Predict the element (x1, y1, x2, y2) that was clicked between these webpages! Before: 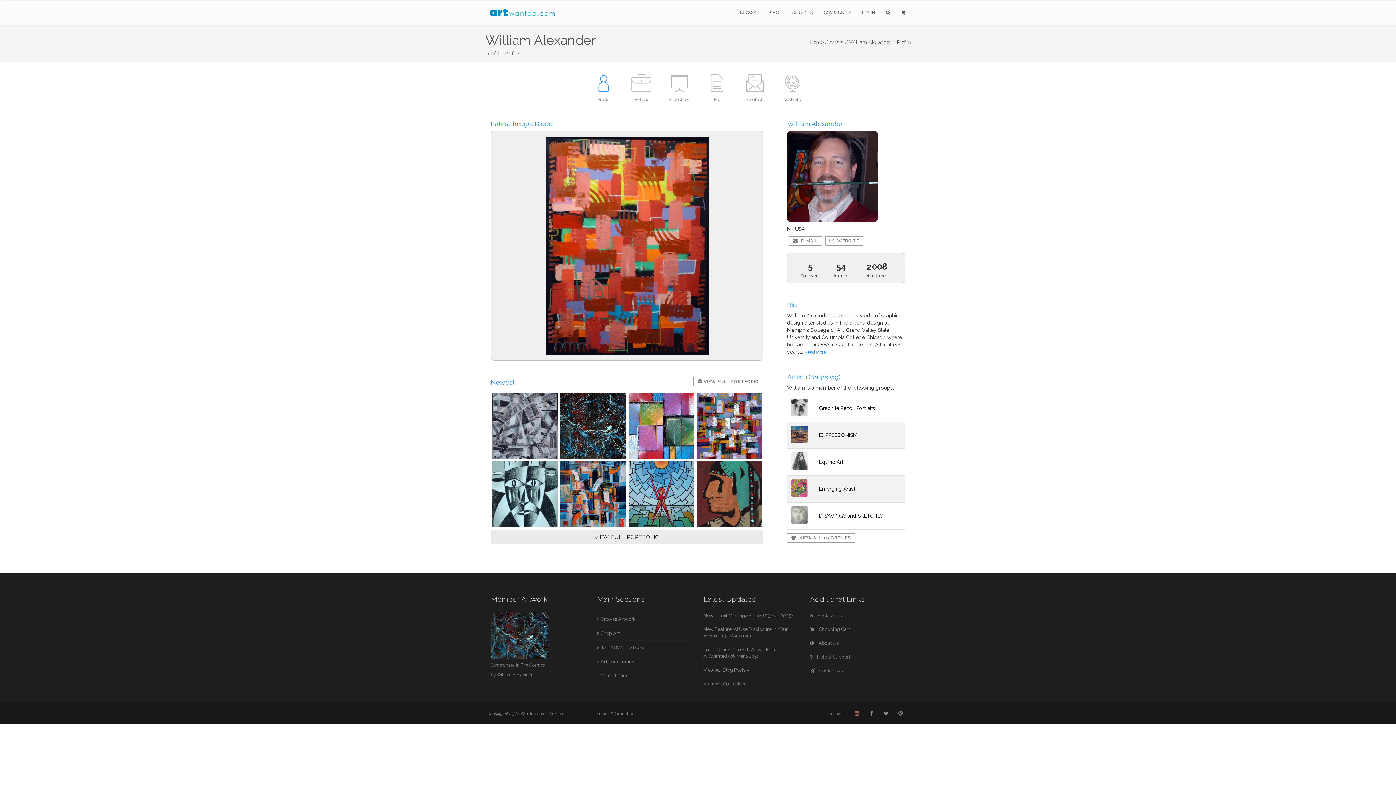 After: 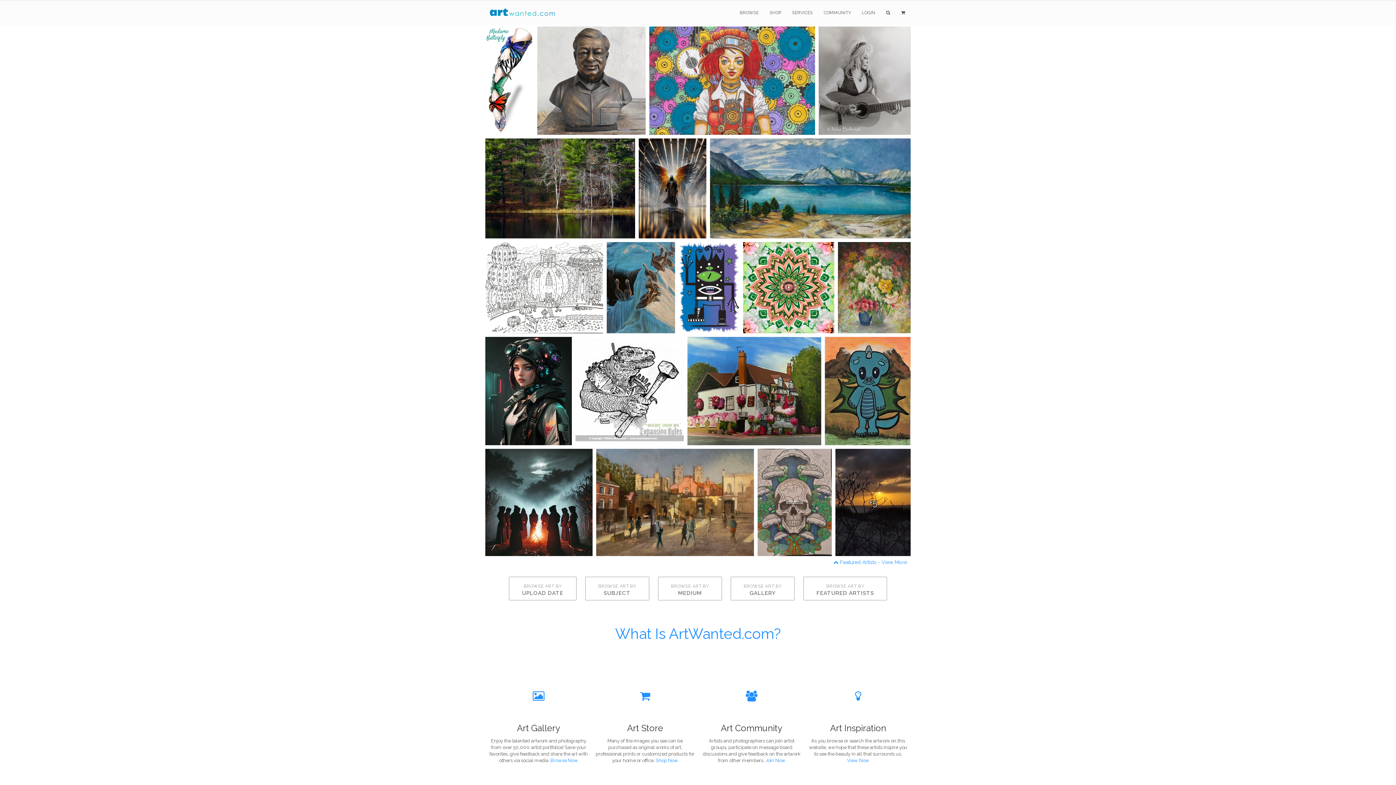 Action: bbox: (485, 9, 560, 15)